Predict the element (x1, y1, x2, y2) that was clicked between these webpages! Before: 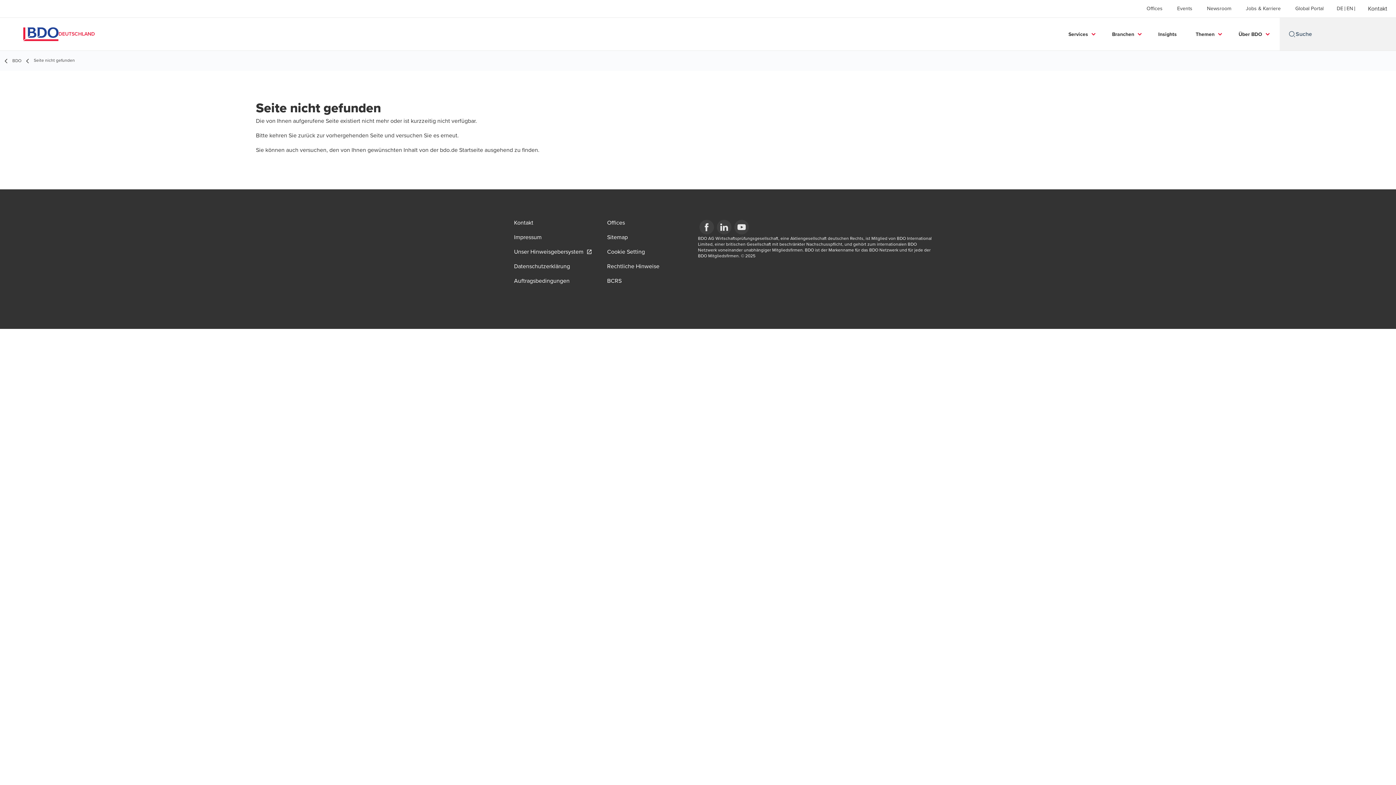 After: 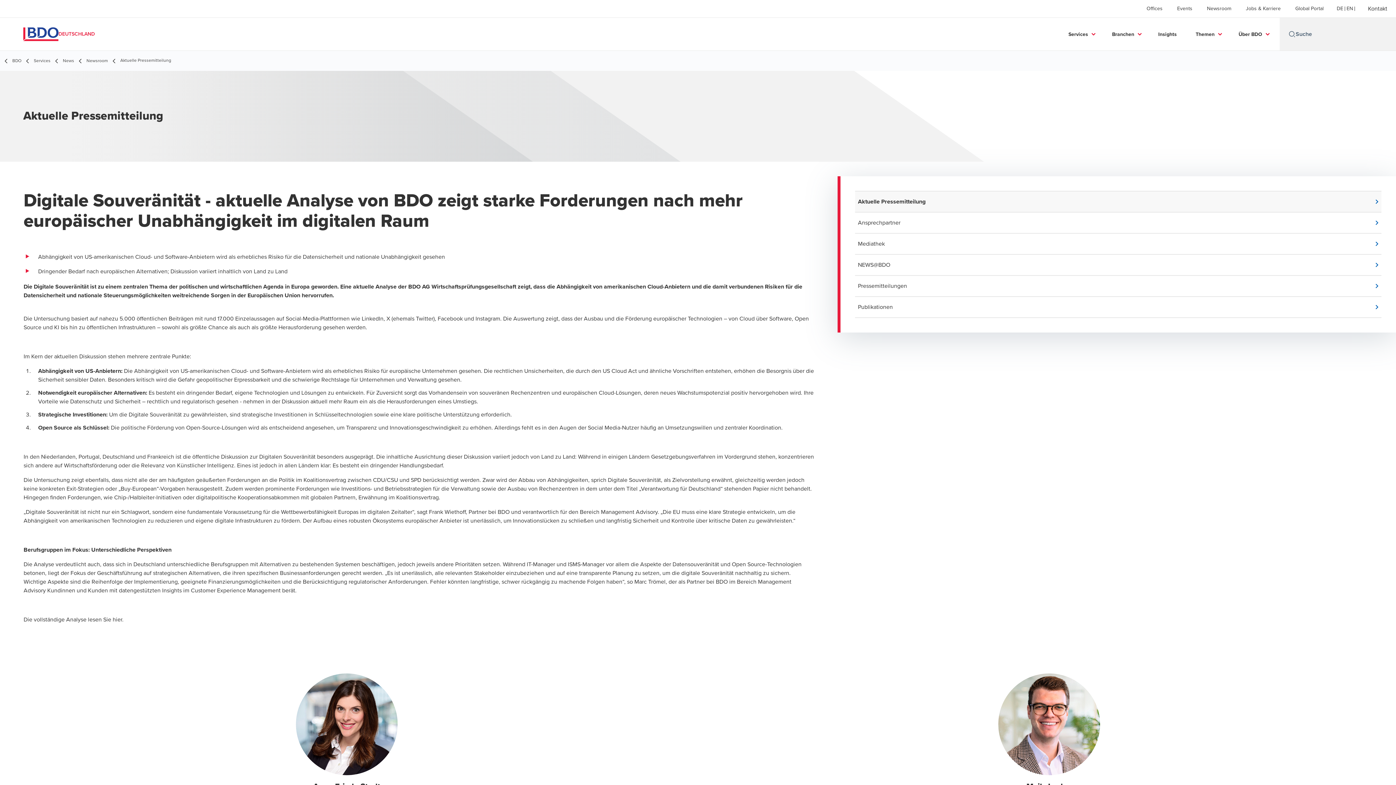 Action: bbox: (1207, 5, 1231, 11) label: Newsroom